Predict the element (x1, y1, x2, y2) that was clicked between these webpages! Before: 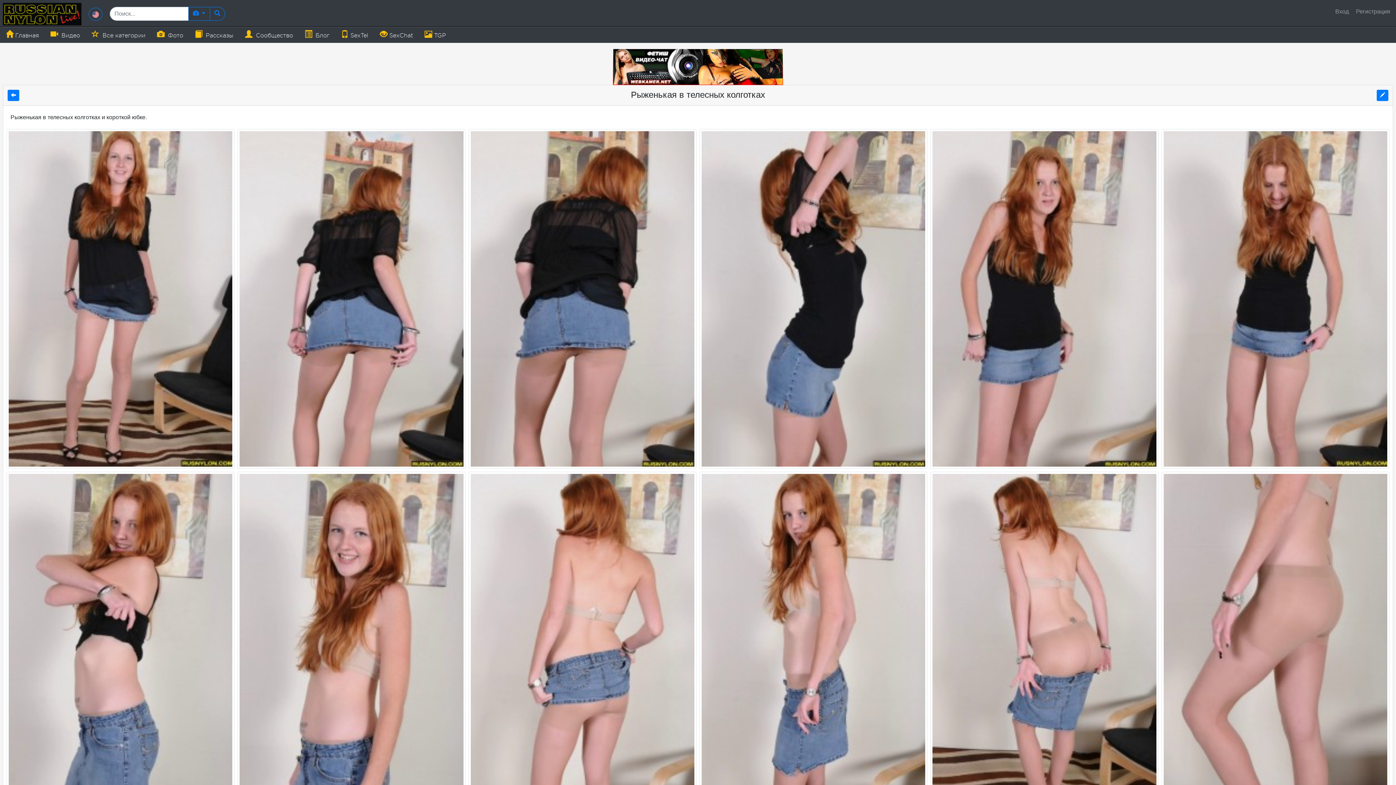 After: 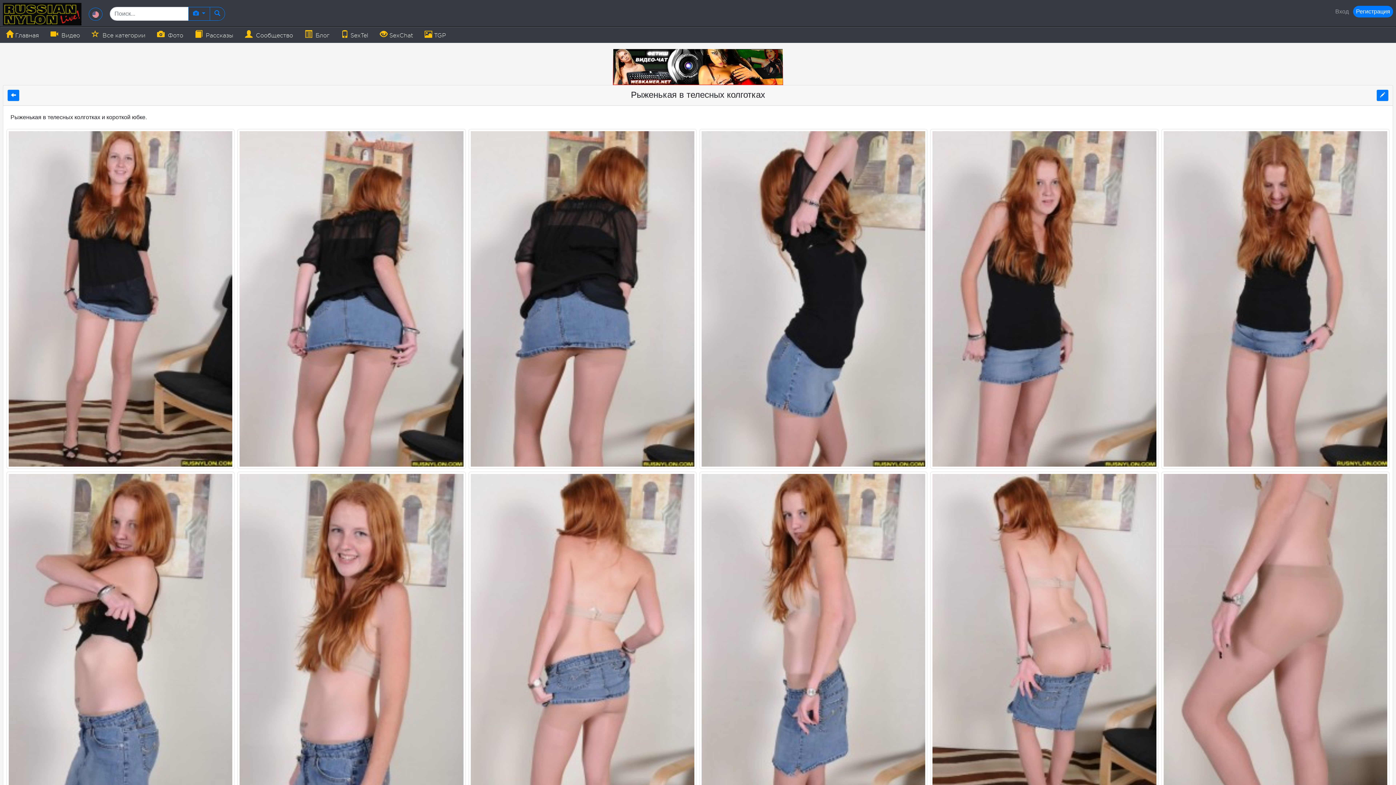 Action: bbox: (1353, 5, 1393, 17) label: Регистрация